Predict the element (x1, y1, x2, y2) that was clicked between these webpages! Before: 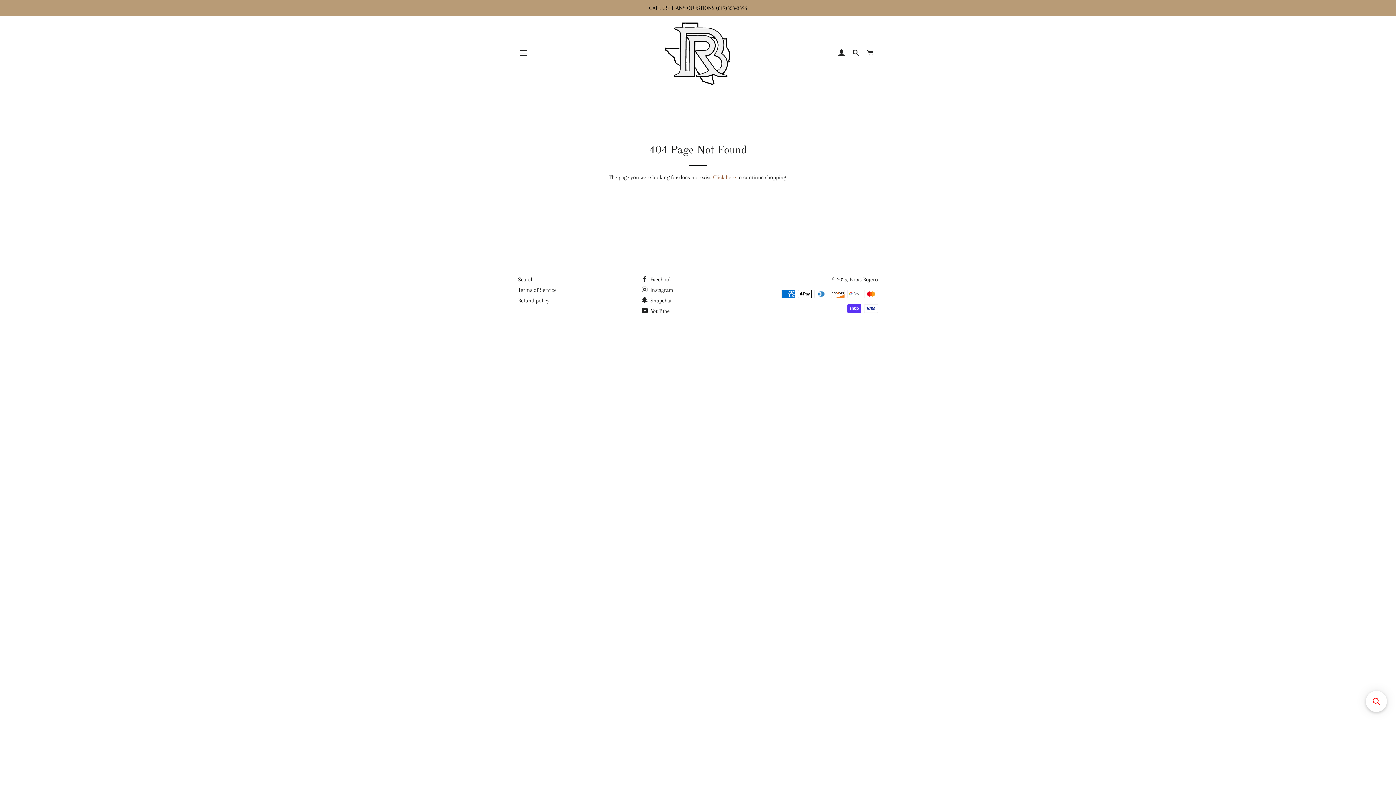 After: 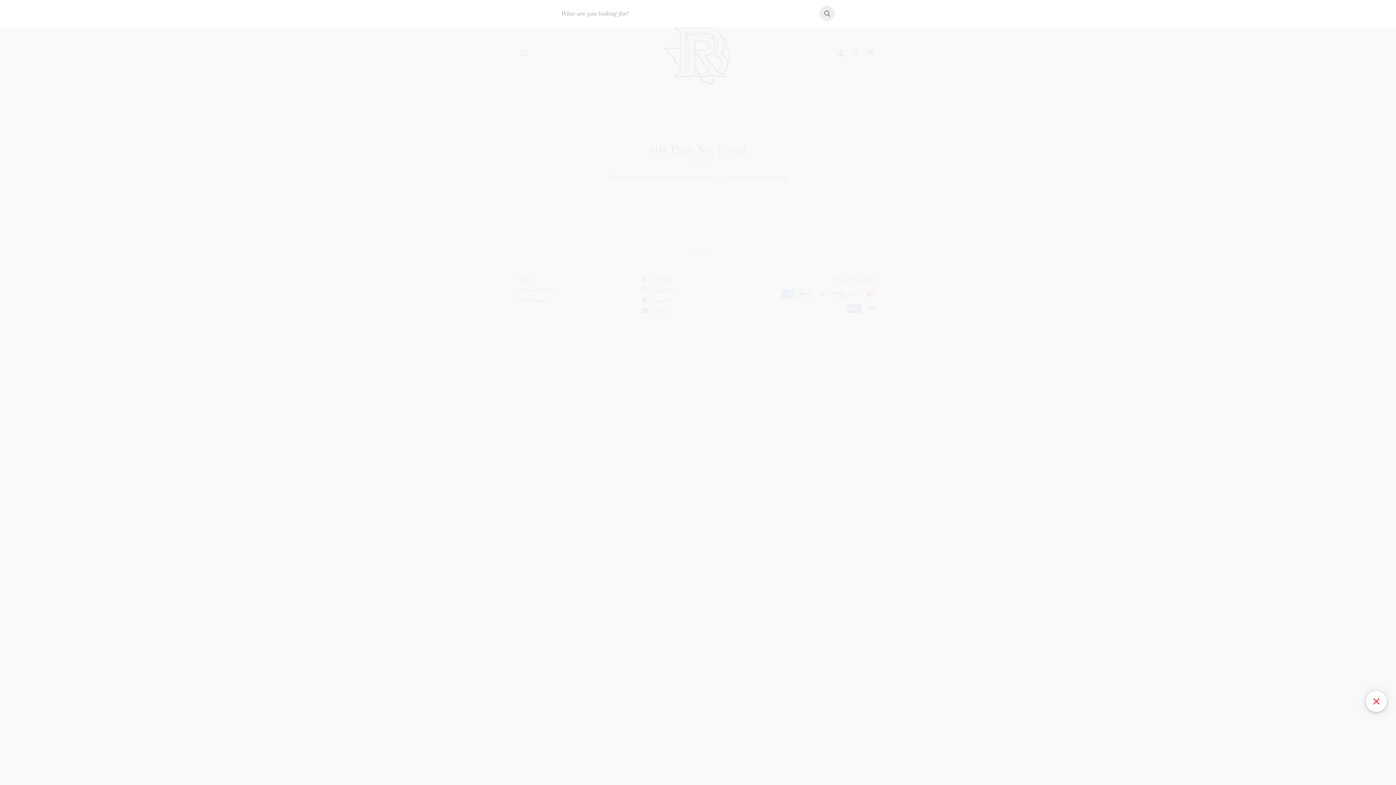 Action: label: Open sticky searchbox bbox: (1366, 691, 1387, 712)